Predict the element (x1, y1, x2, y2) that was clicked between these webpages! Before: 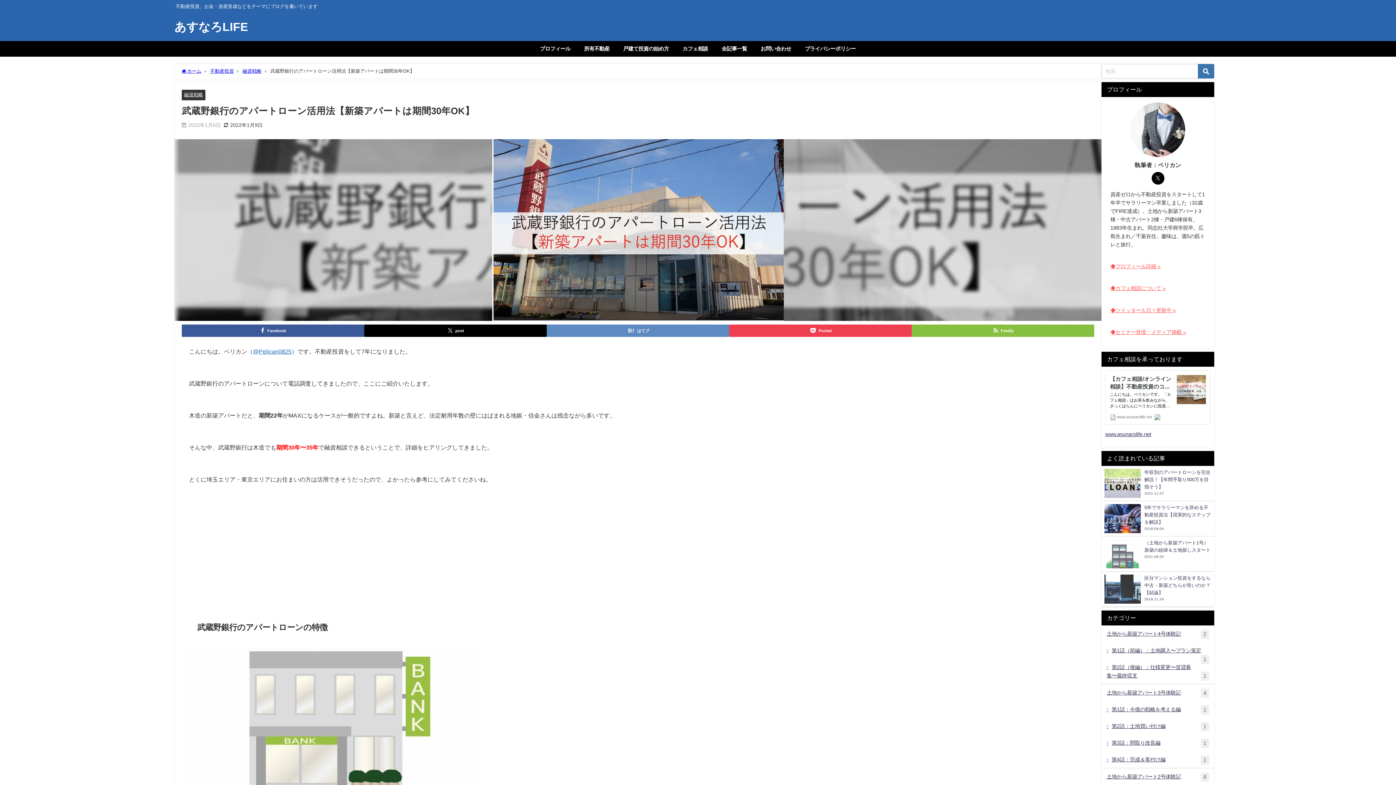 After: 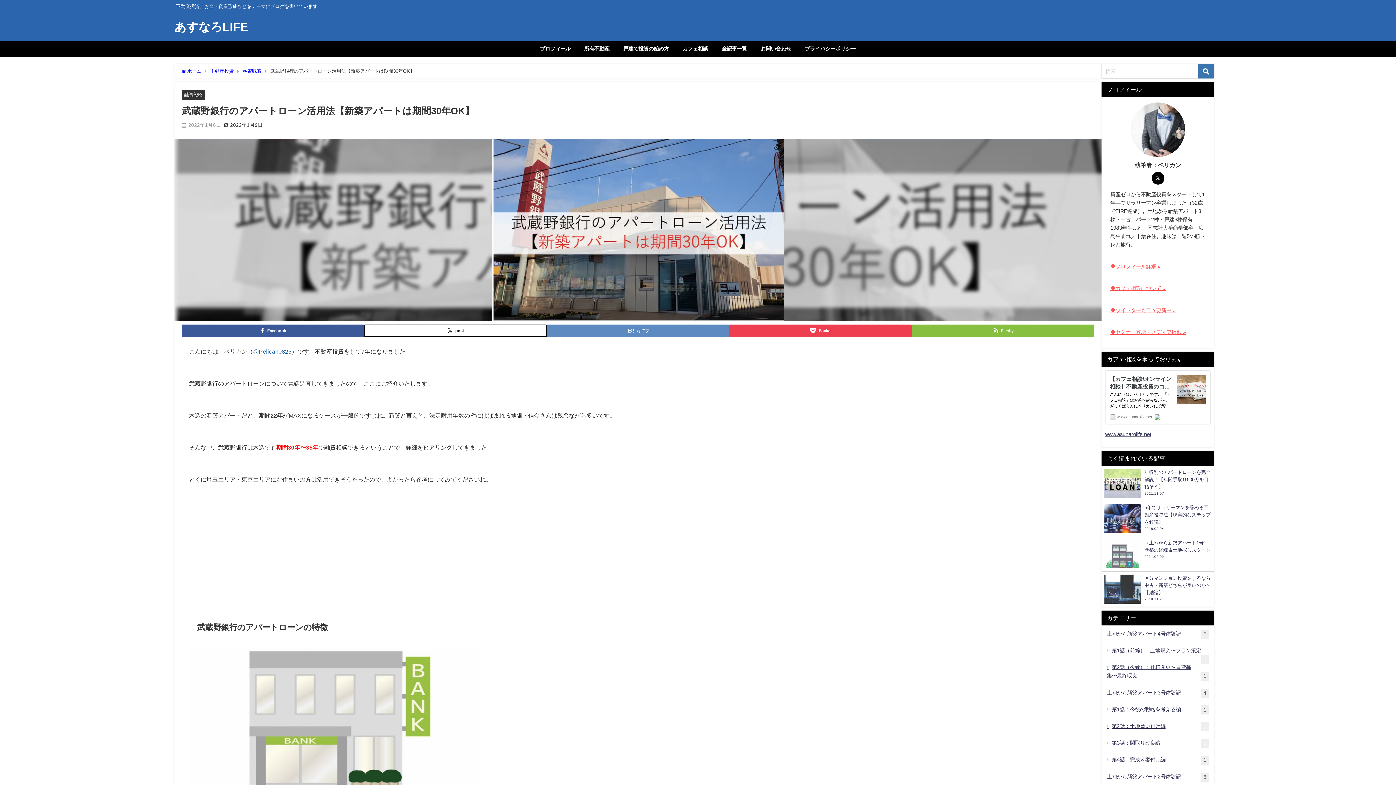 Action: label: post bbox: (364, 324, 546, 337)